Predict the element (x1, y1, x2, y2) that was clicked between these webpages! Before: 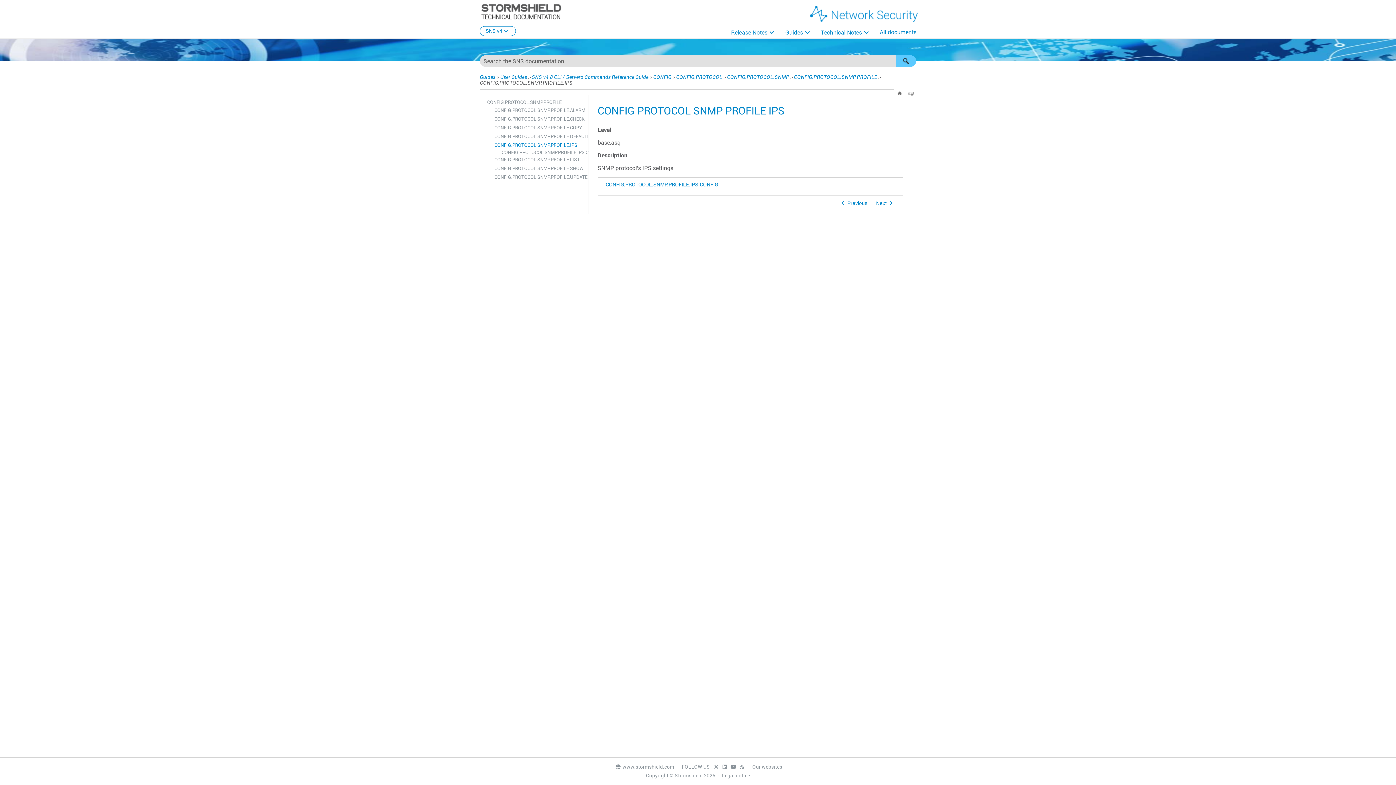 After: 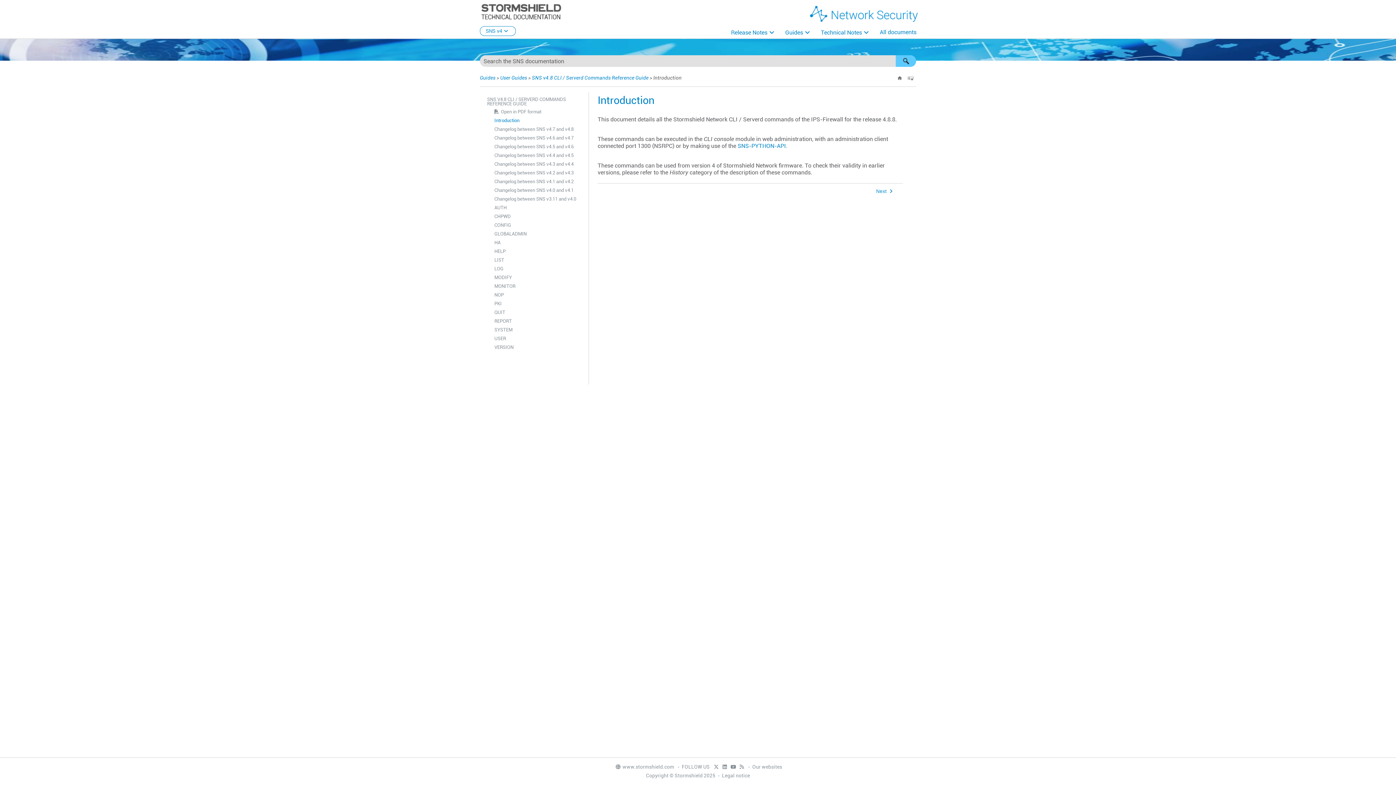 Action: bbox: (532, 74, 648, 80) label: SNS v4.8 CLI / Serverd Commands Reference Guide